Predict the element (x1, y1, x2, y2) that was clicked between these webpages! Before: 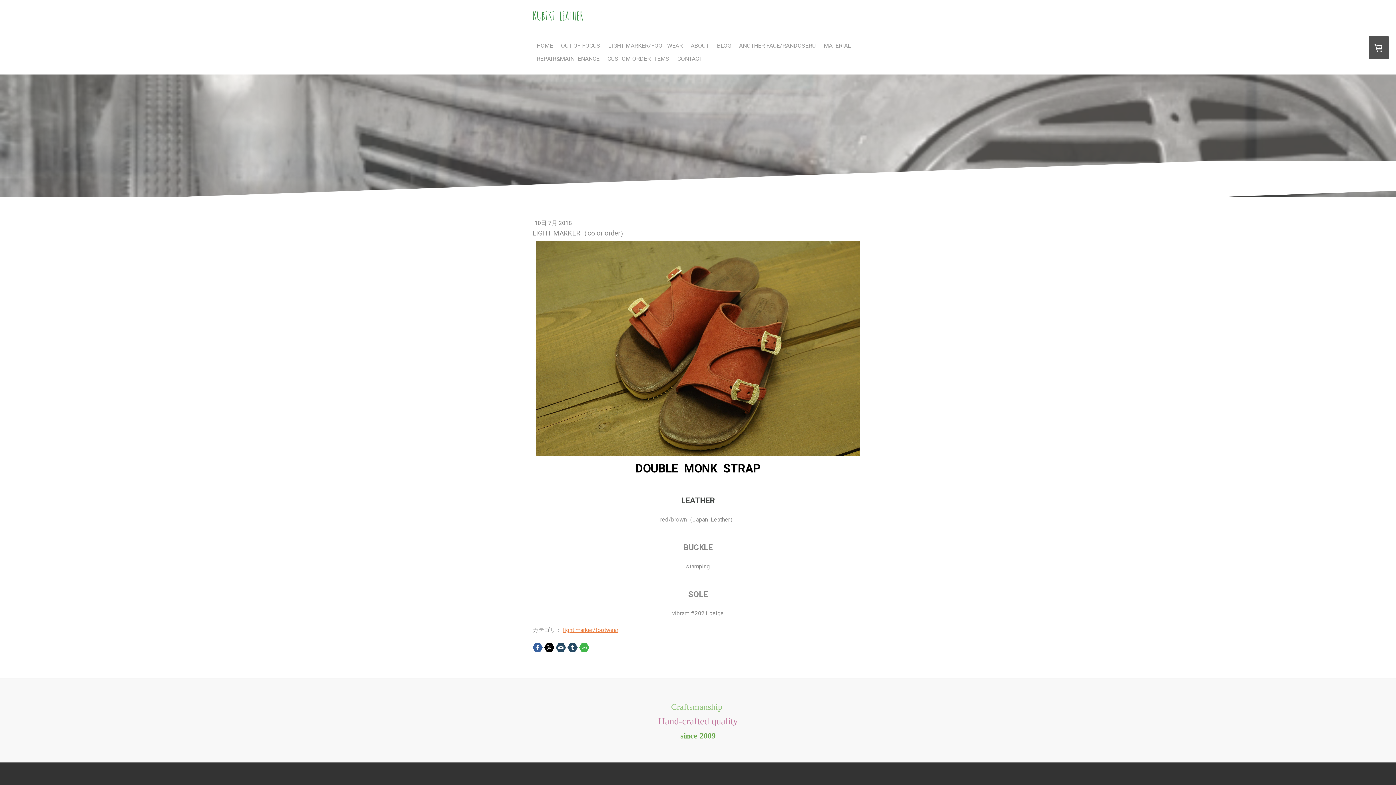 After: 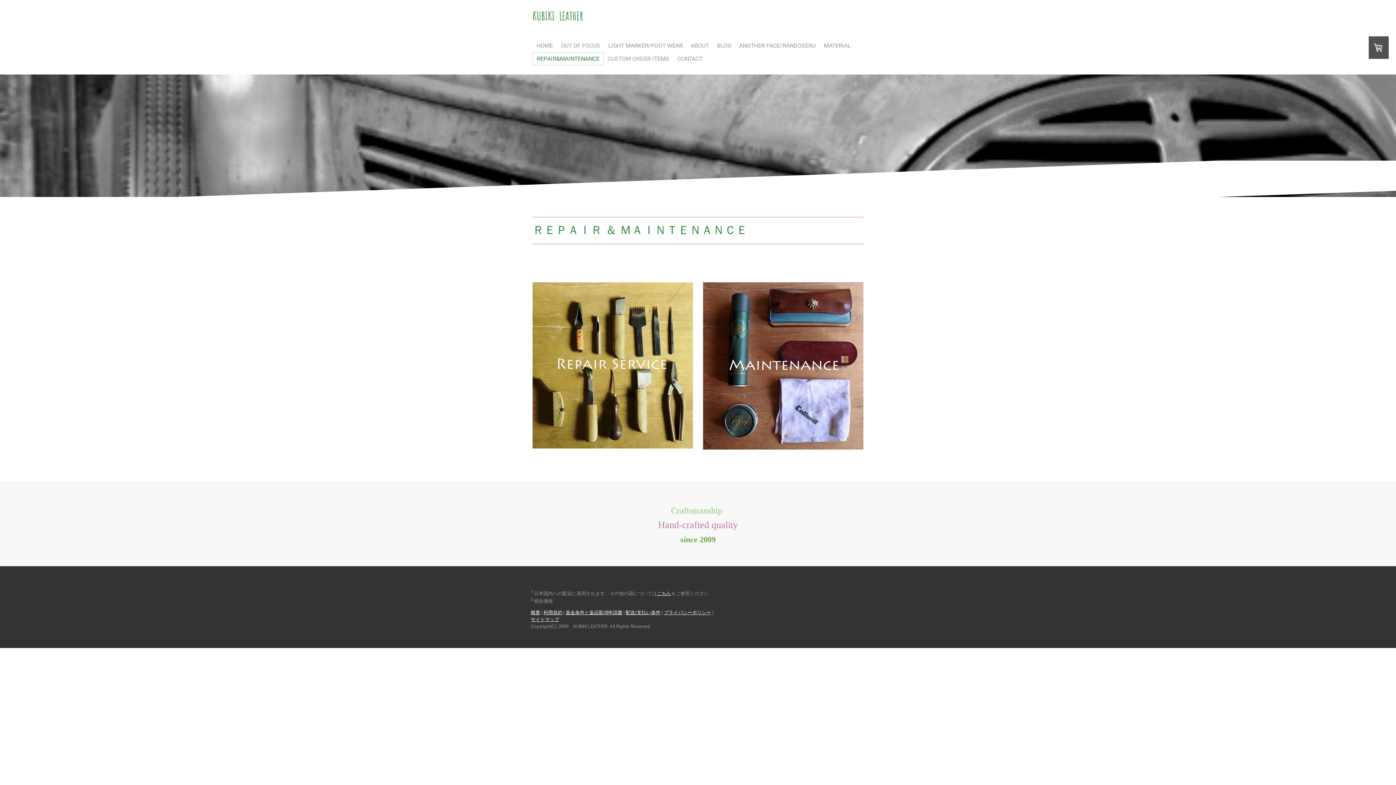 Action: bbox: (532, 52, 603, 65) label: REPAIR&MAINTENANCE